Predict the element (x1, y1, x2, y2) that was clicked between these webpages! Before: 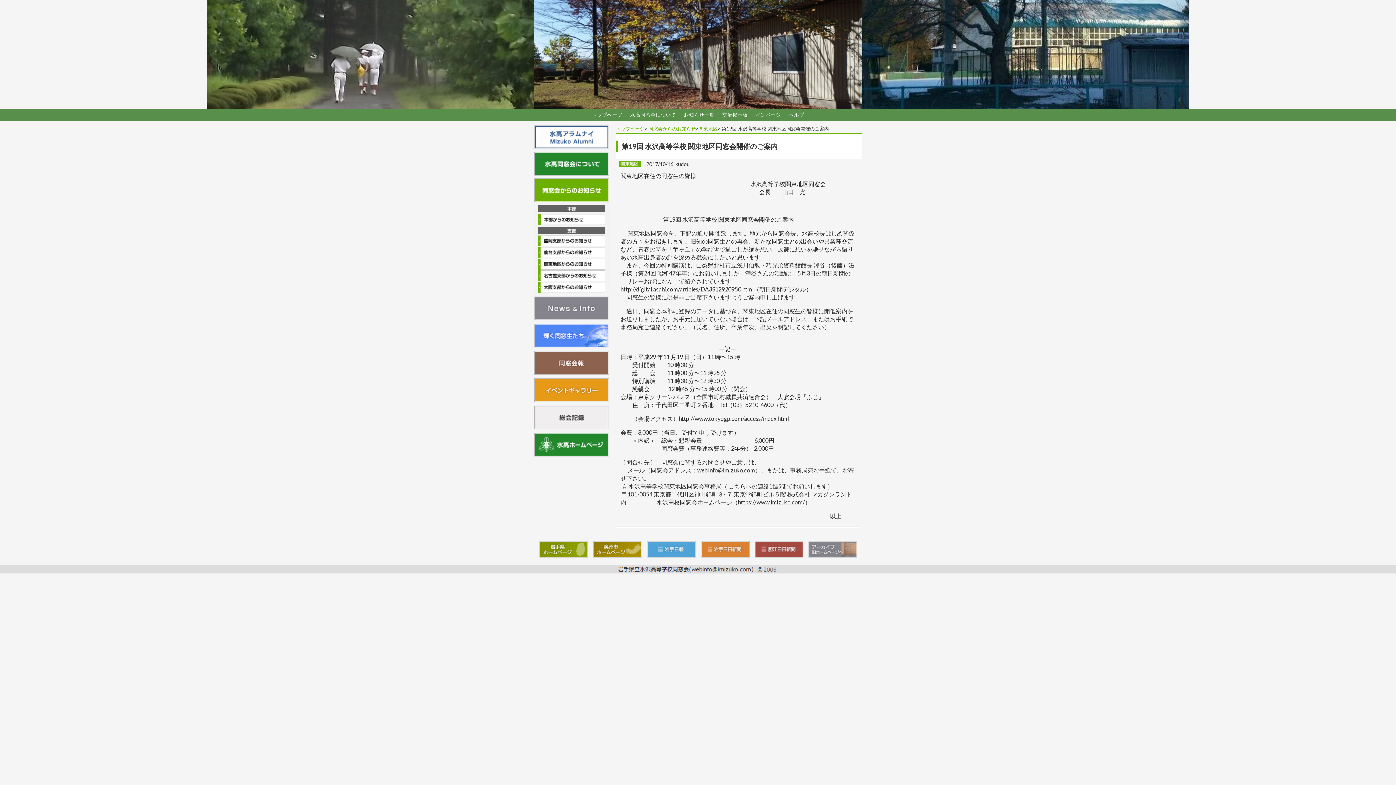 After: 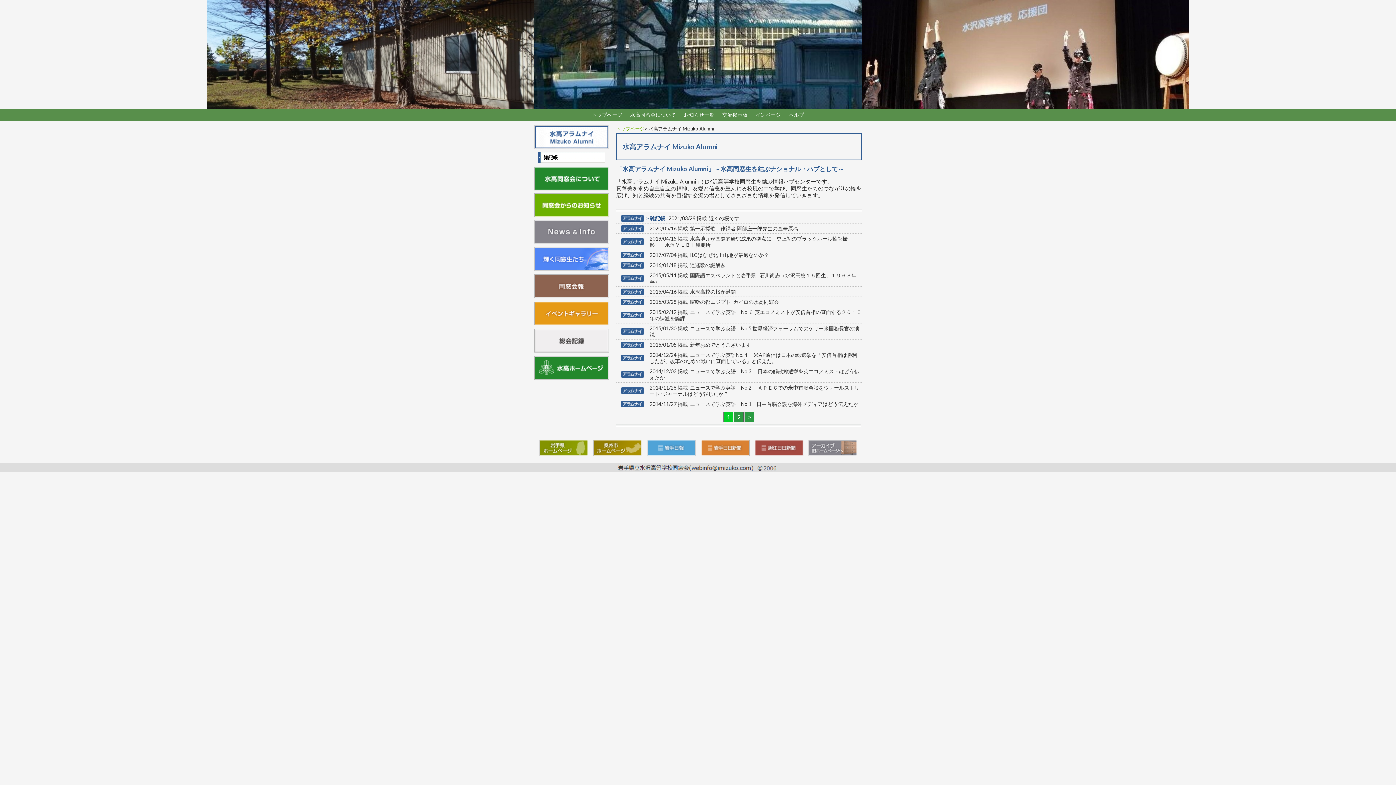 Action: bbox: (534, 132, 609, 139)